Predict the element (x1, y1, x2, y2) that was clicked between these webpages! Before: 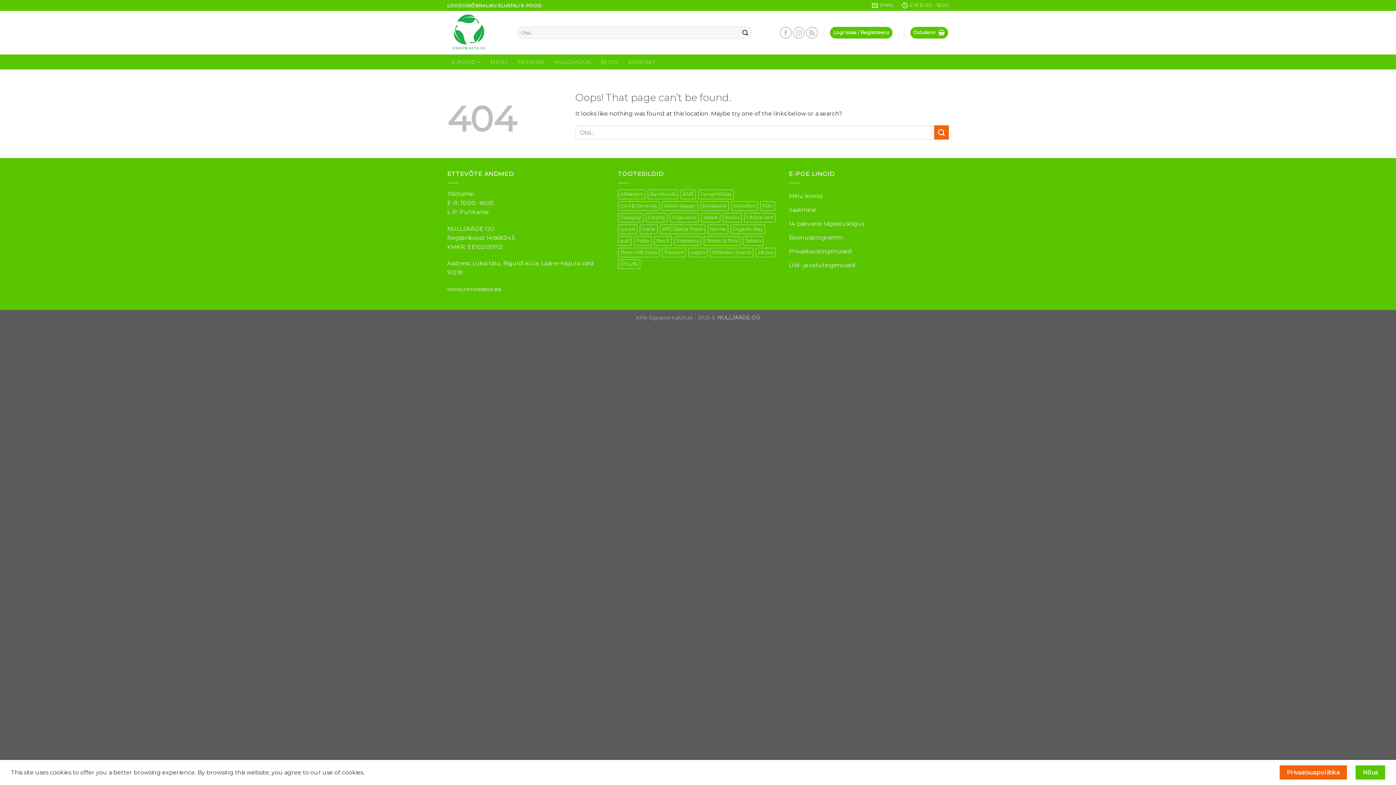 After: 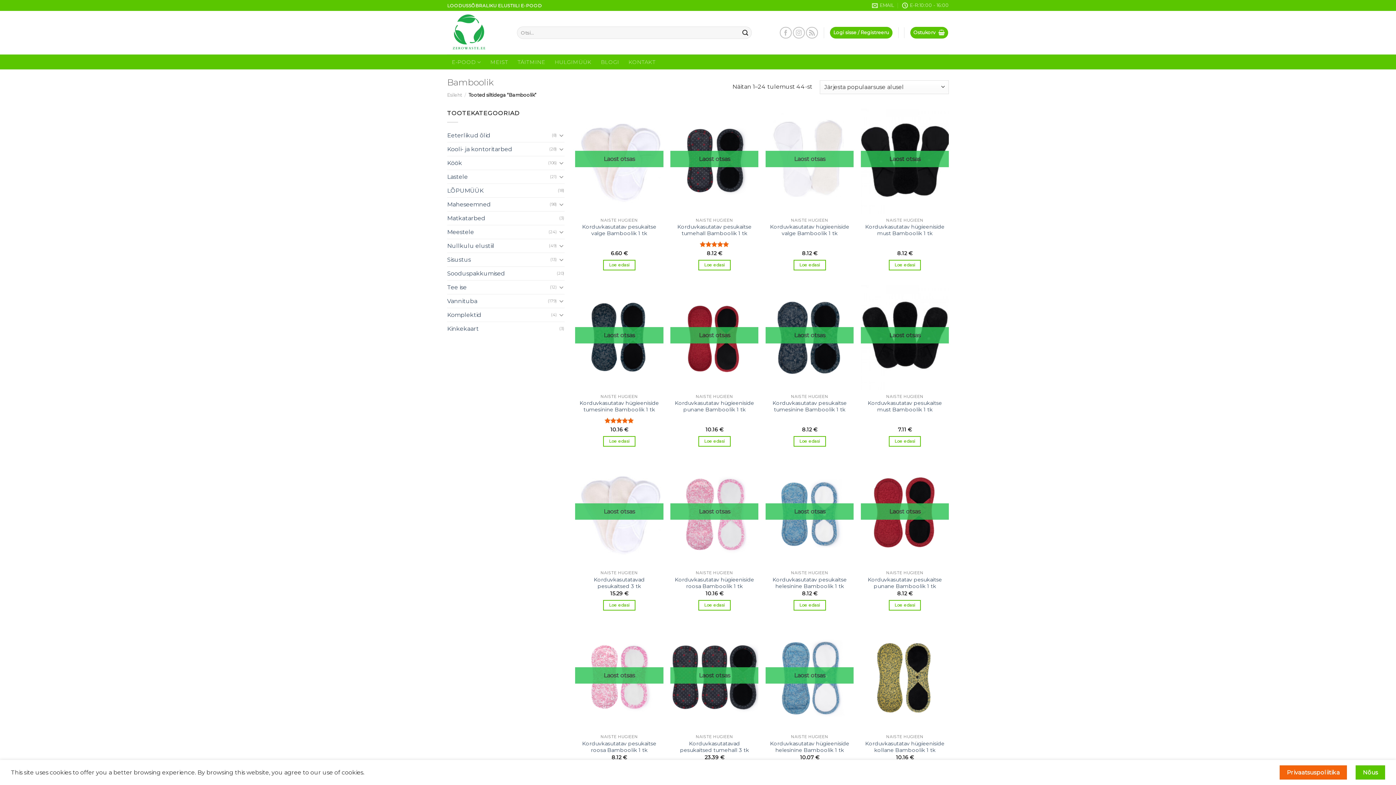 Action: label: Bamboolik (44 elementi) bbox: (648, 189, 678, 199)